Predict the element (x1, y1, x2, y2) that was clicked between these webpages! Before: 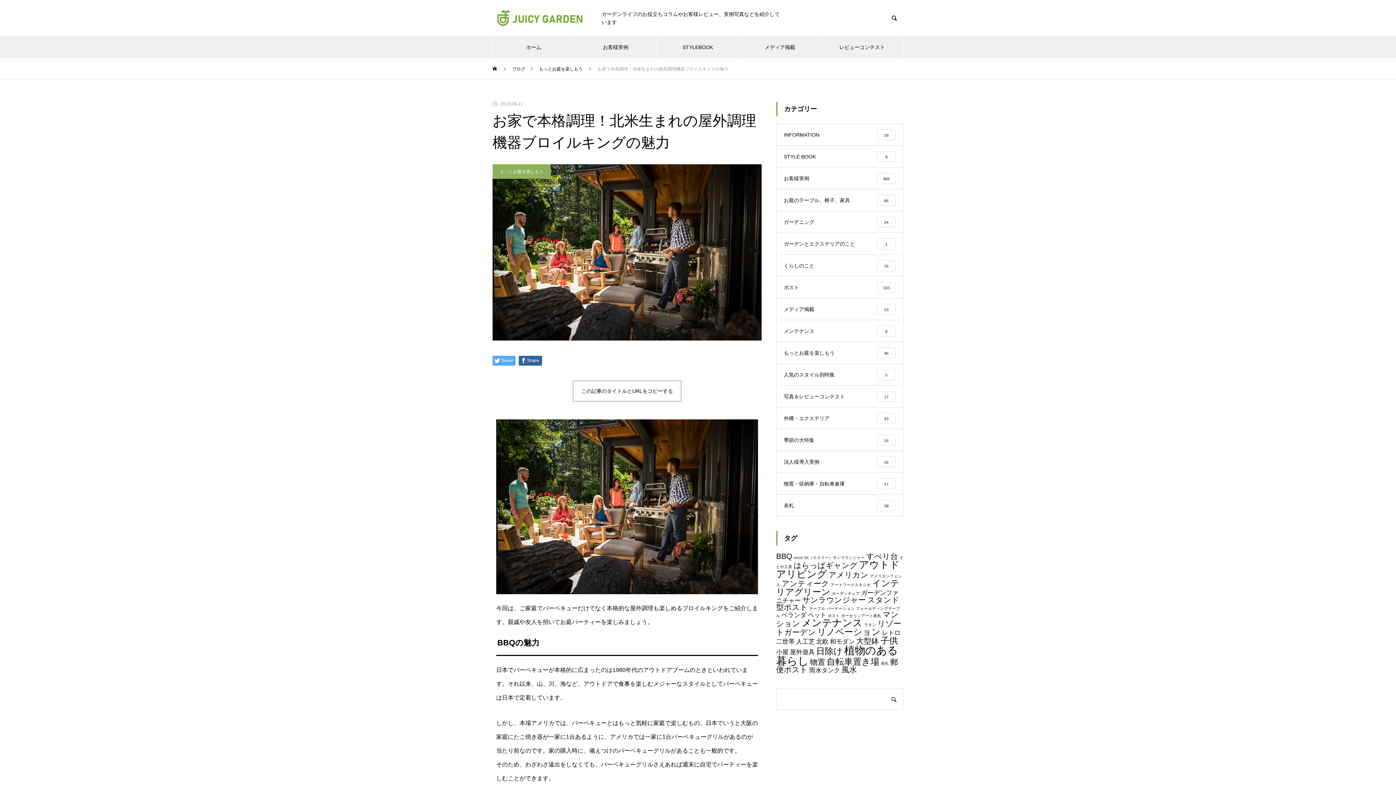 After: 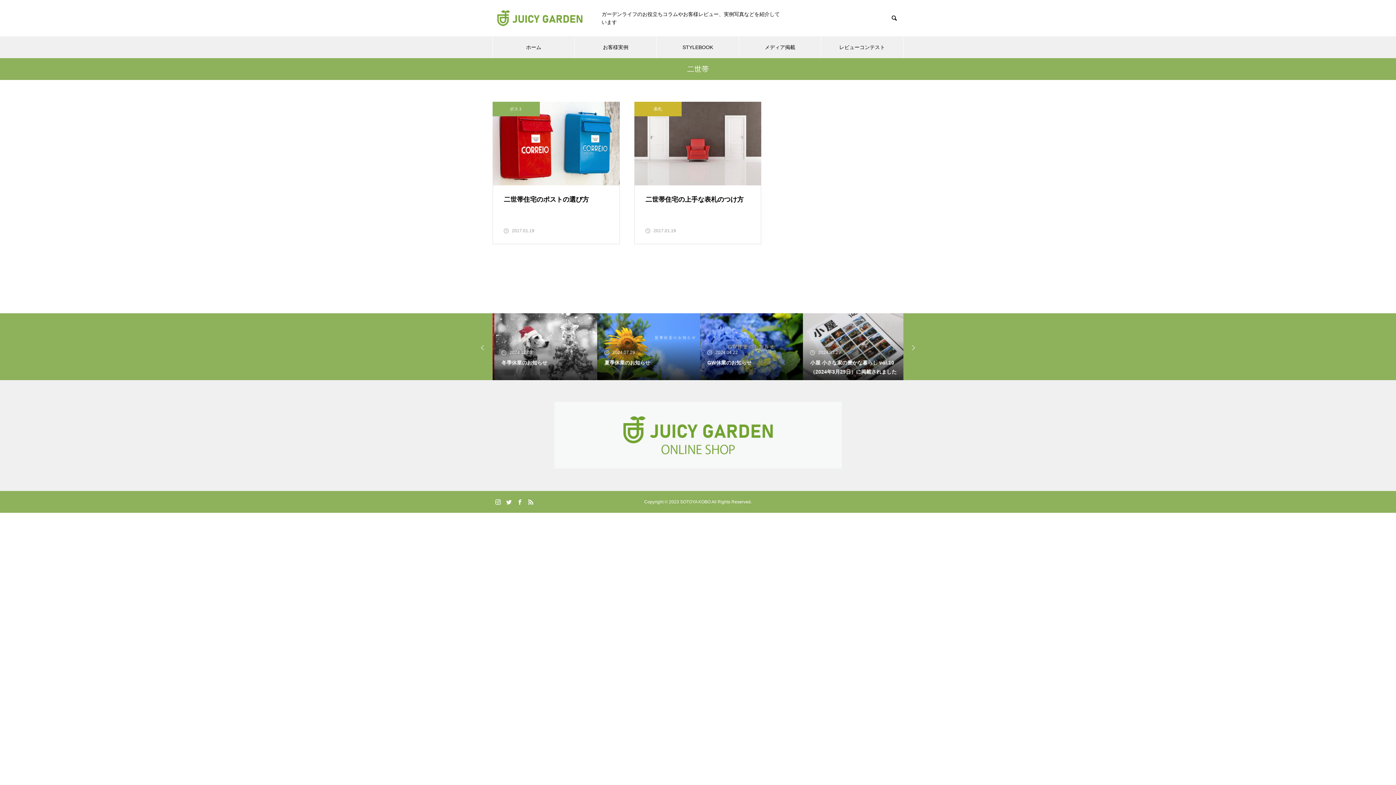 Action: bbox: (776, 638, 794, 645) label: 二世帯 (2個の項目)